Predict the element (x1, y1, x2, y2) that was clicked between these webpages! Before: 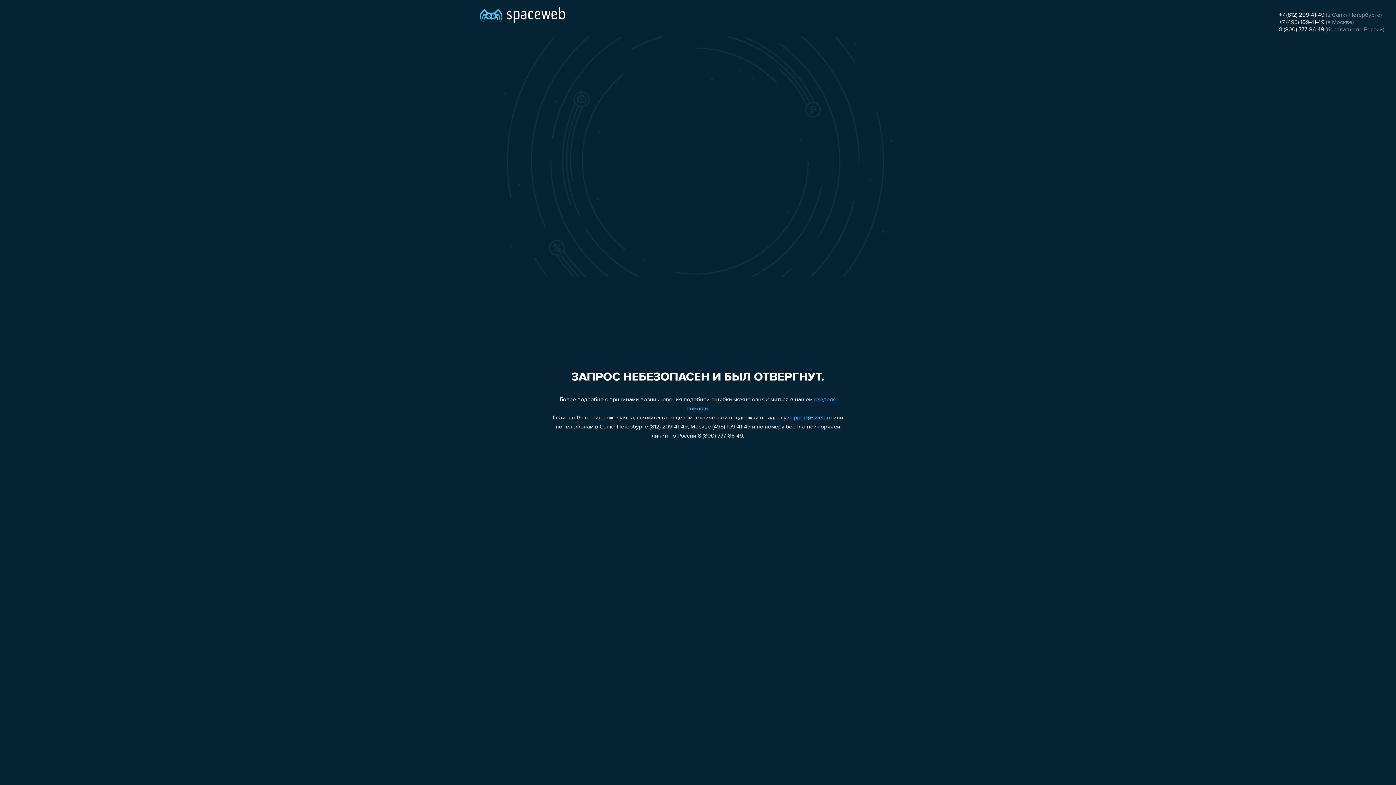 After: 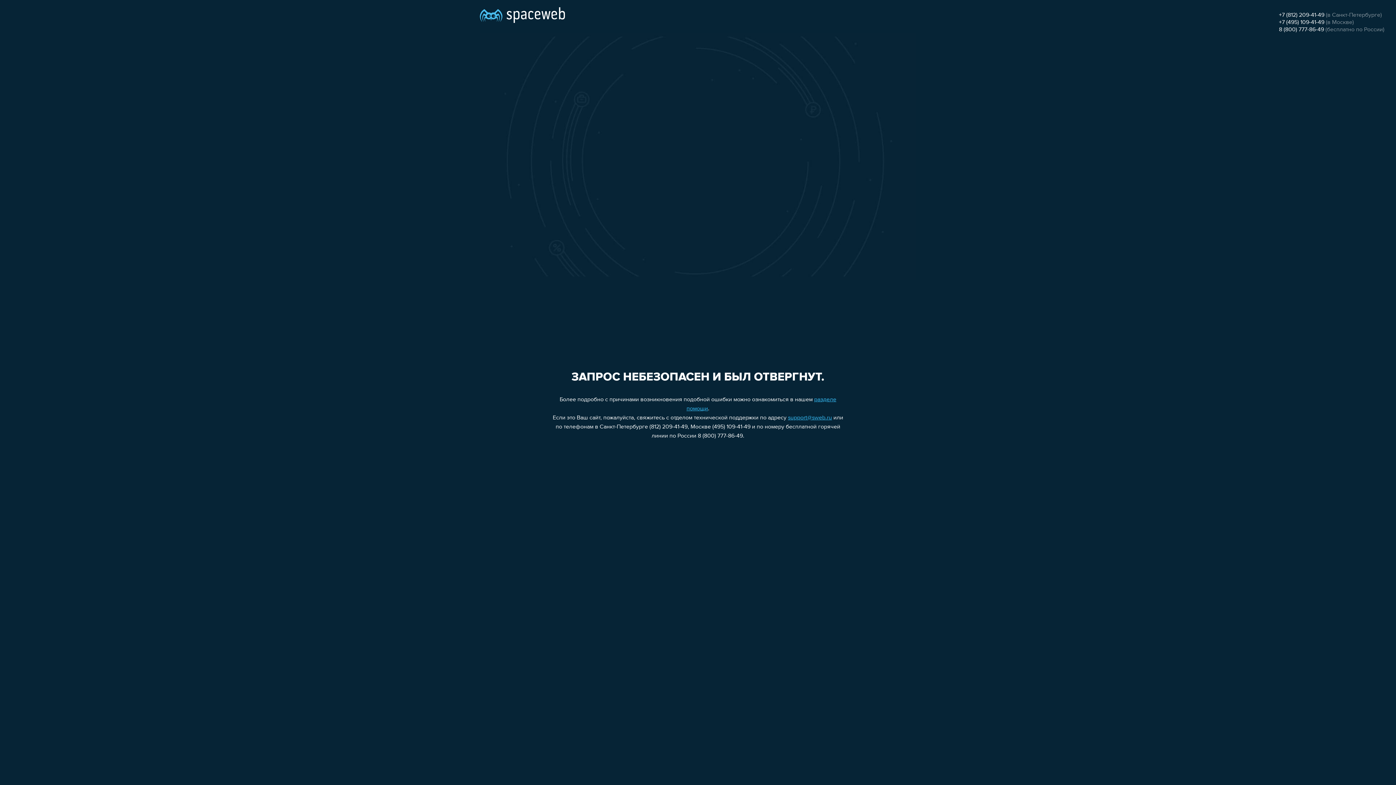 Action: label: +7 (812) 209-41-49 bbox: (1279, 12, 1324, 18)